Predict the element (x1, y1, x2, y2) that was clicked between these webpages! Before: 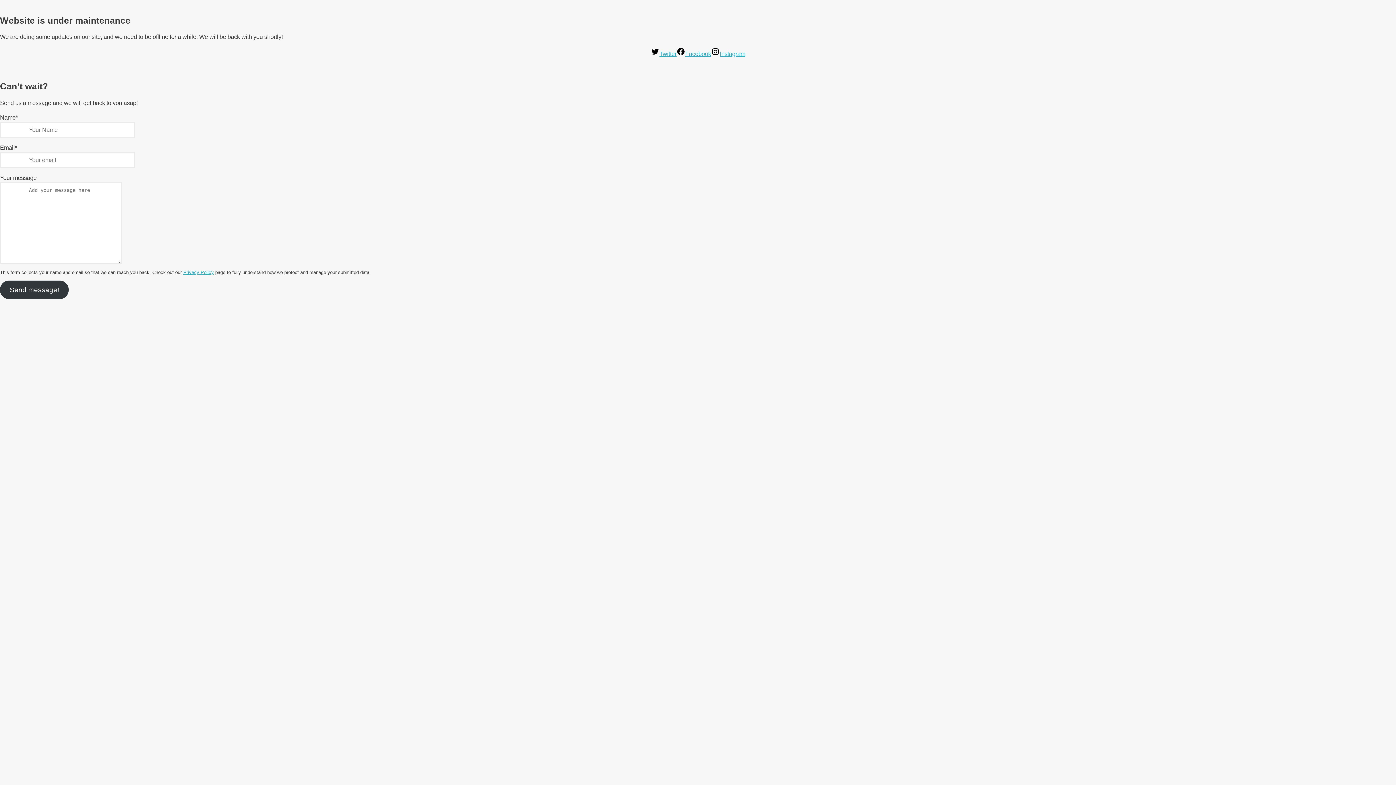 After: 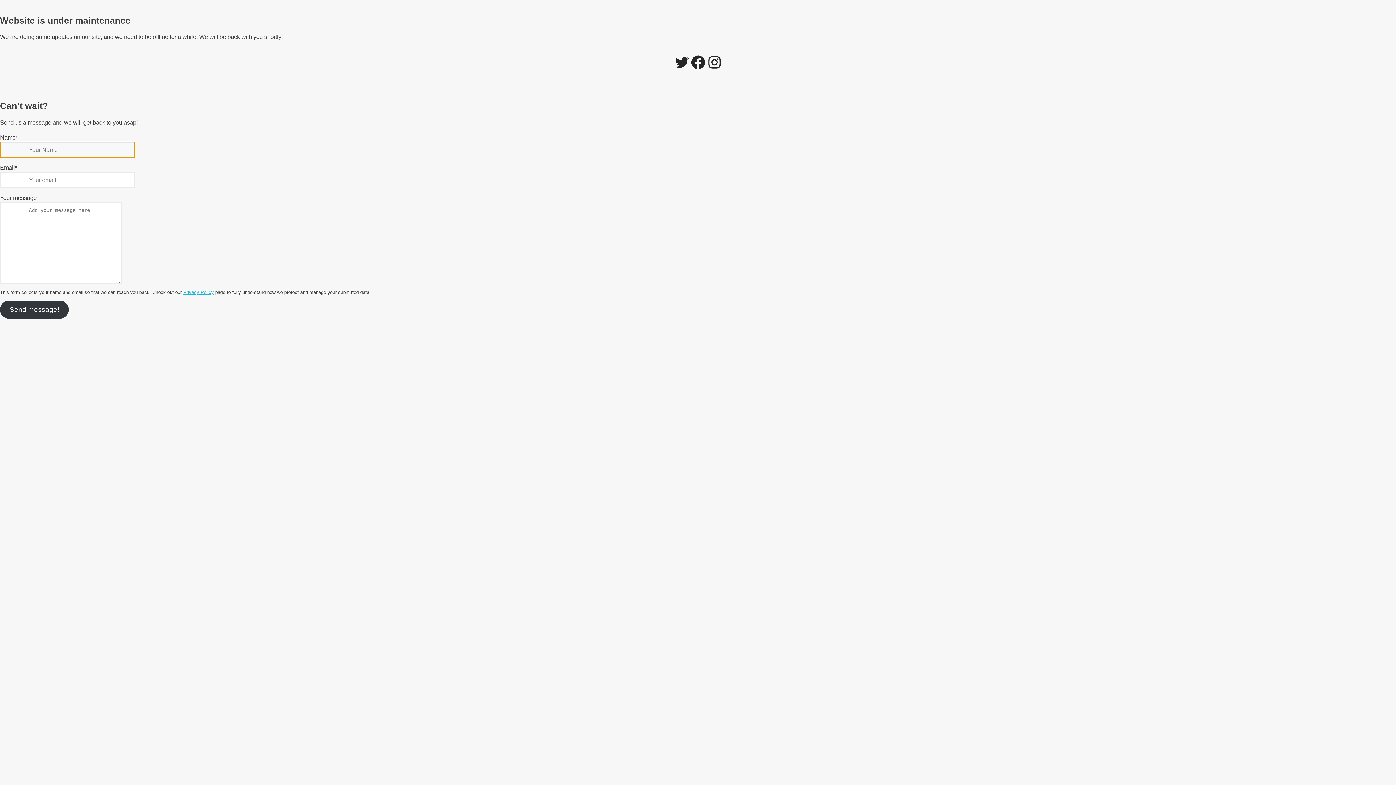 Action: bbox: (0, 280, 68, 299) label: Send message!